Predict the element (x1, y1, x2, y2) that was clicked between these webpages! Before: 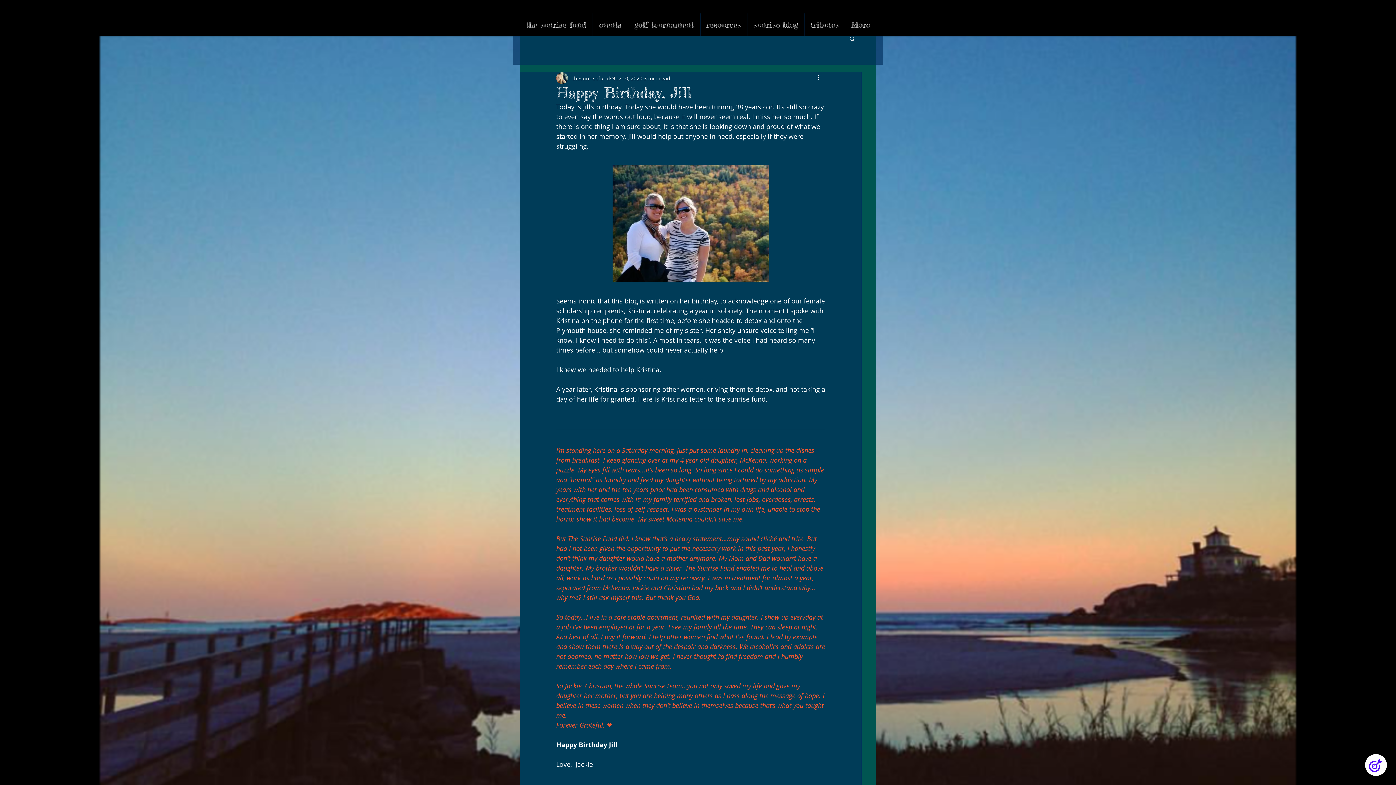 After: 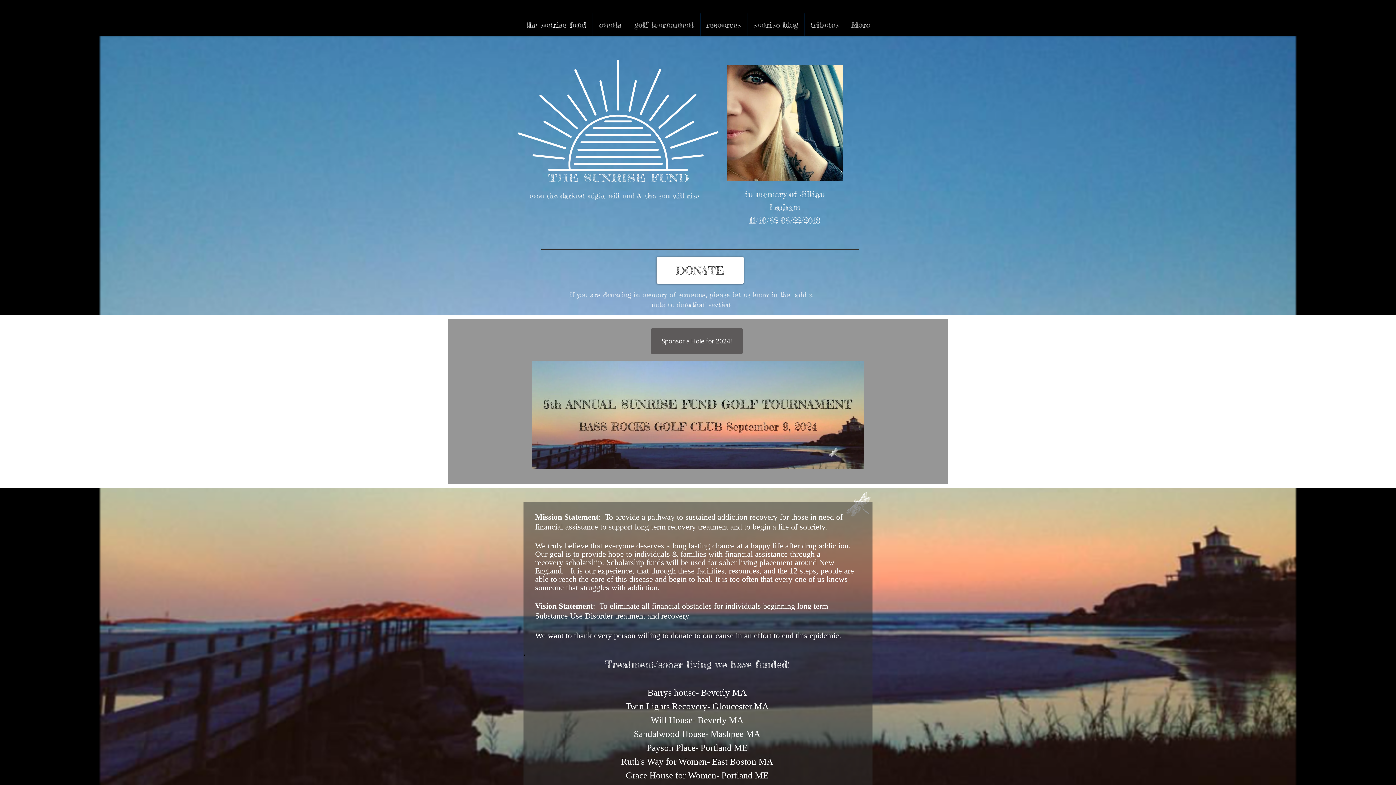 Action: label: the sunrise fund bbox: (520, 13, 592, 35)